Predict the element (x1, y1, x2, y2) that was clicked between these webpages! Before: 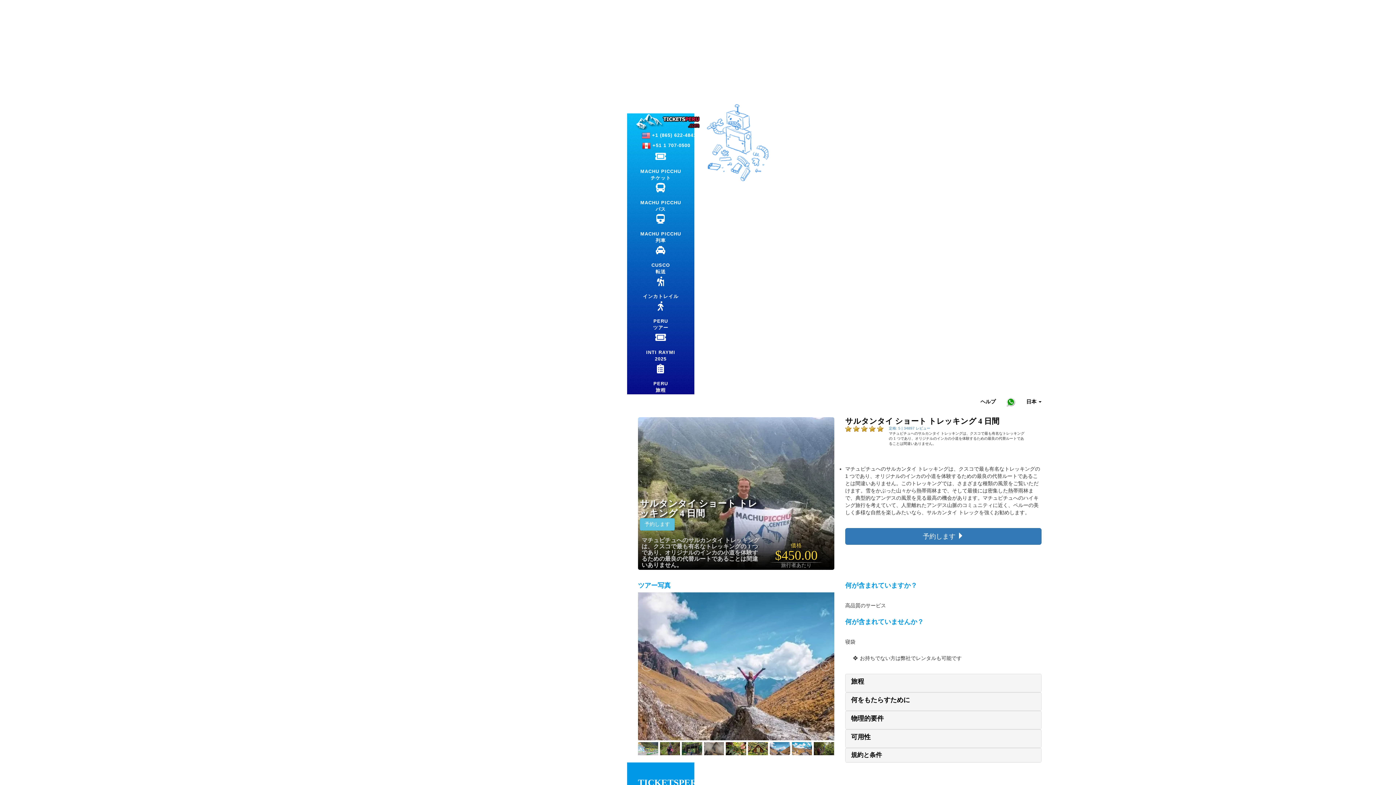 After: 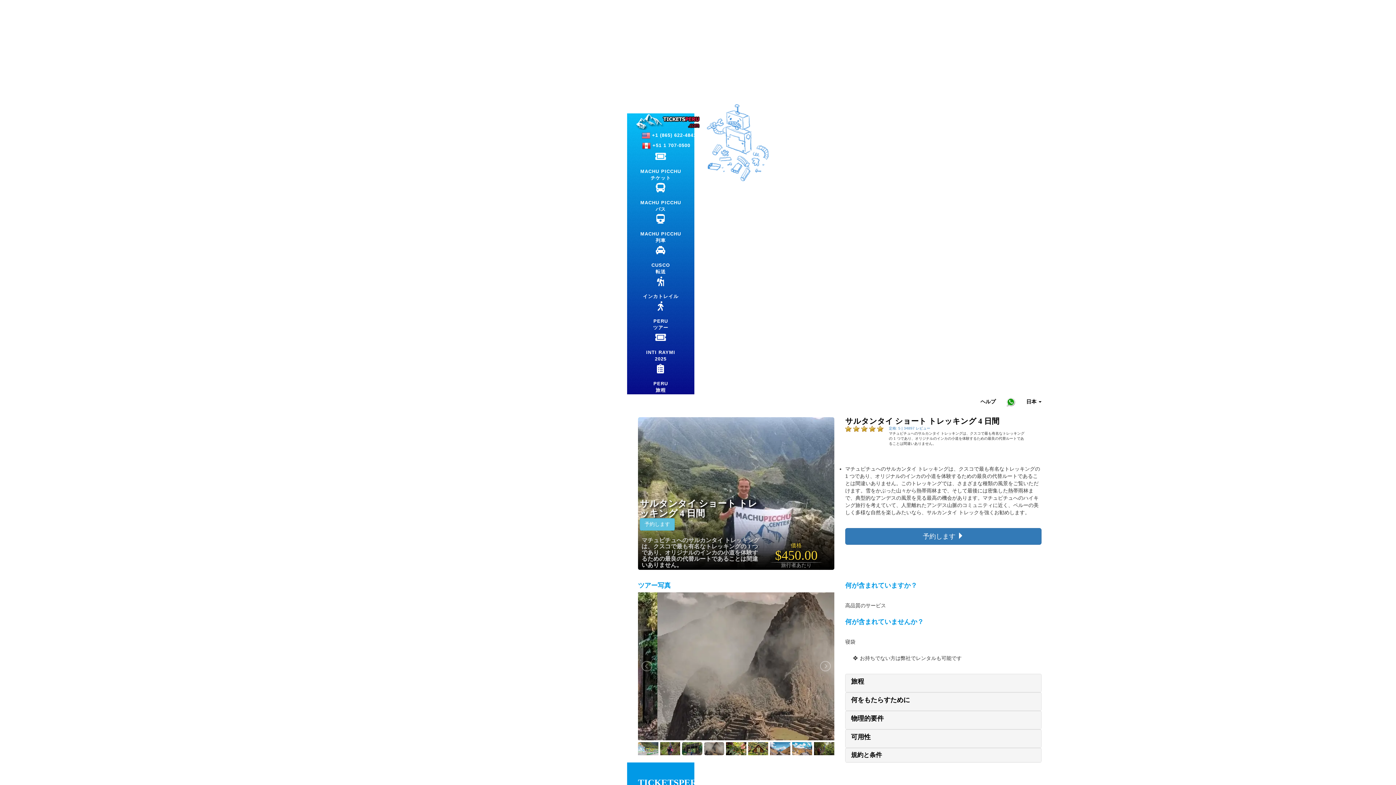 Action: bbox: (682, 742, 702, 755)